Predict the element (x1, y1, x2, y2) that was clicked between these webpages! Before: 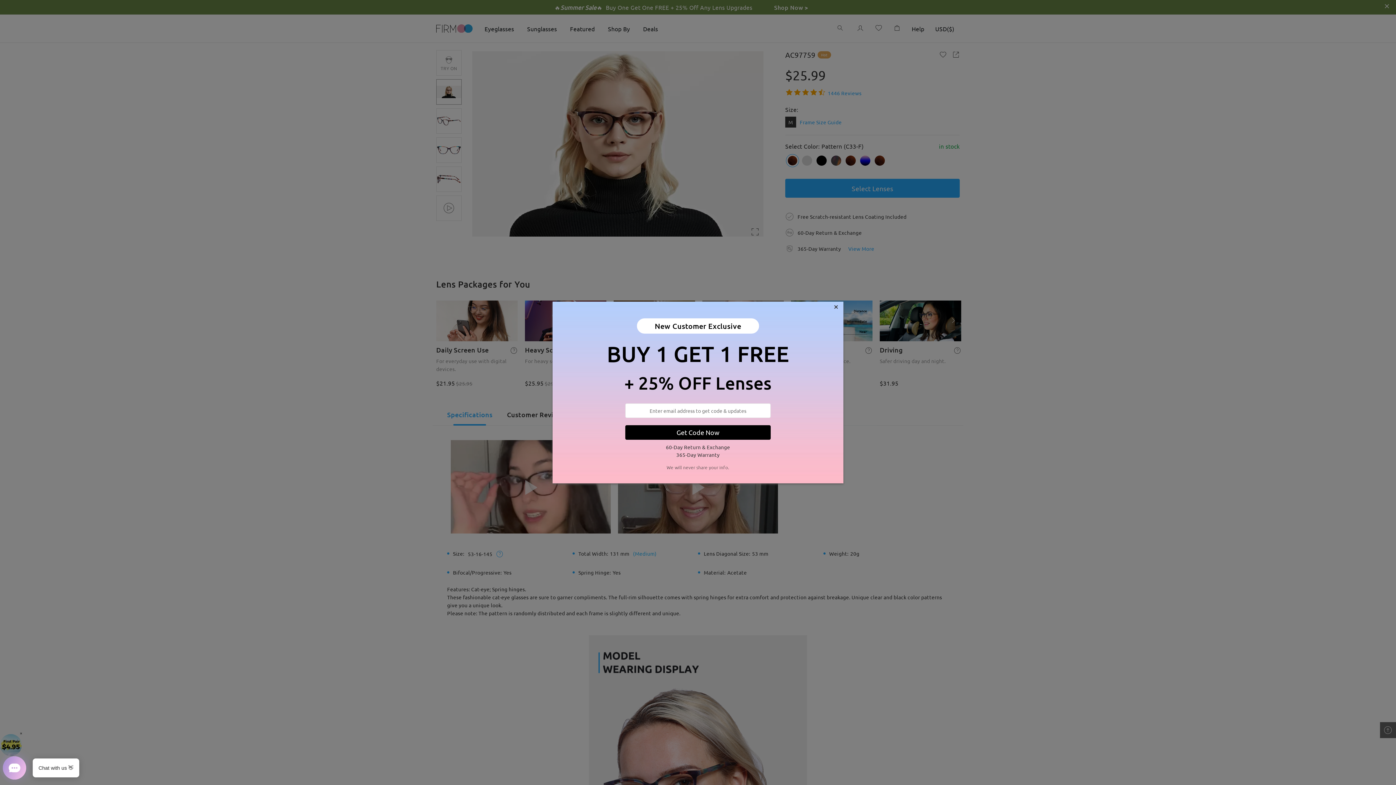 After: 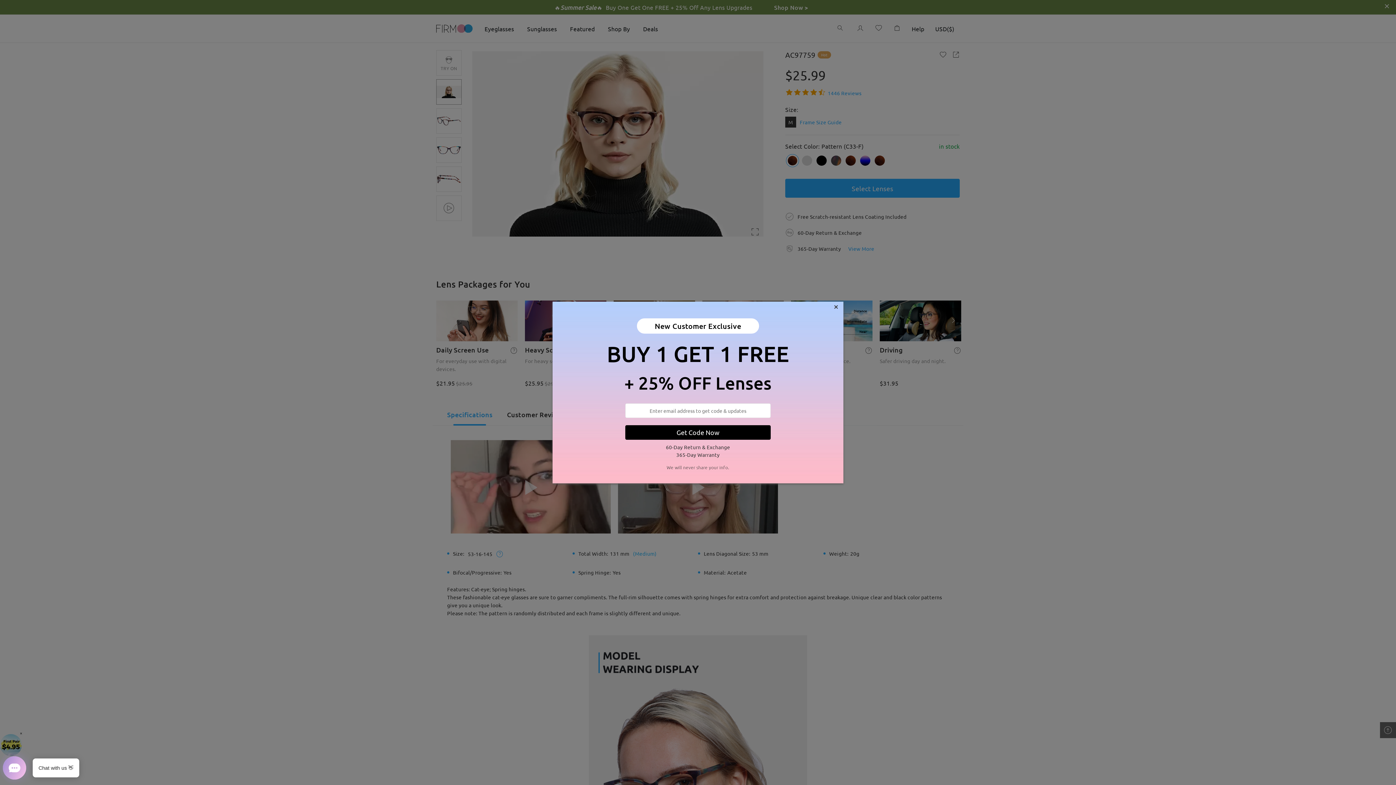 Action: label: Get Code Now bbox: (625, 425, 770, 439)